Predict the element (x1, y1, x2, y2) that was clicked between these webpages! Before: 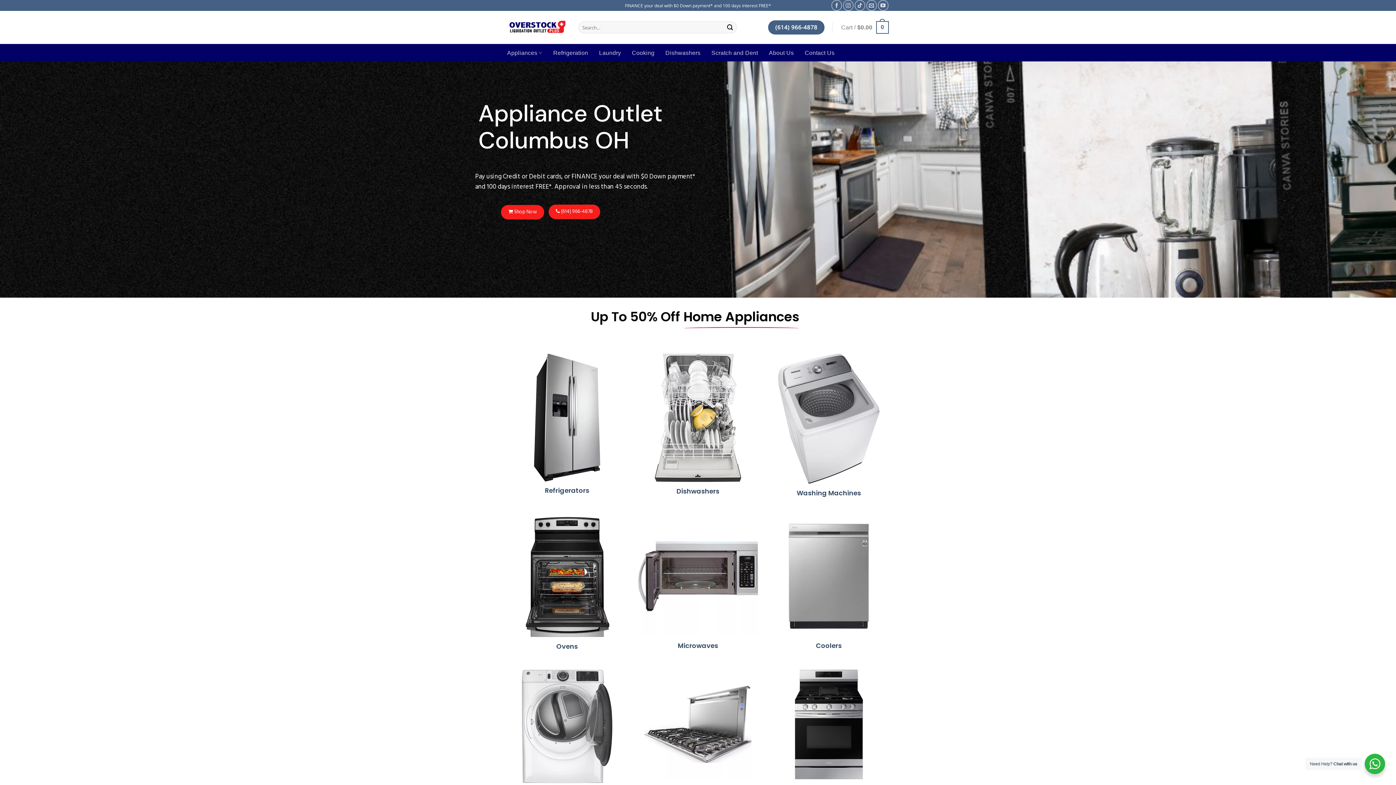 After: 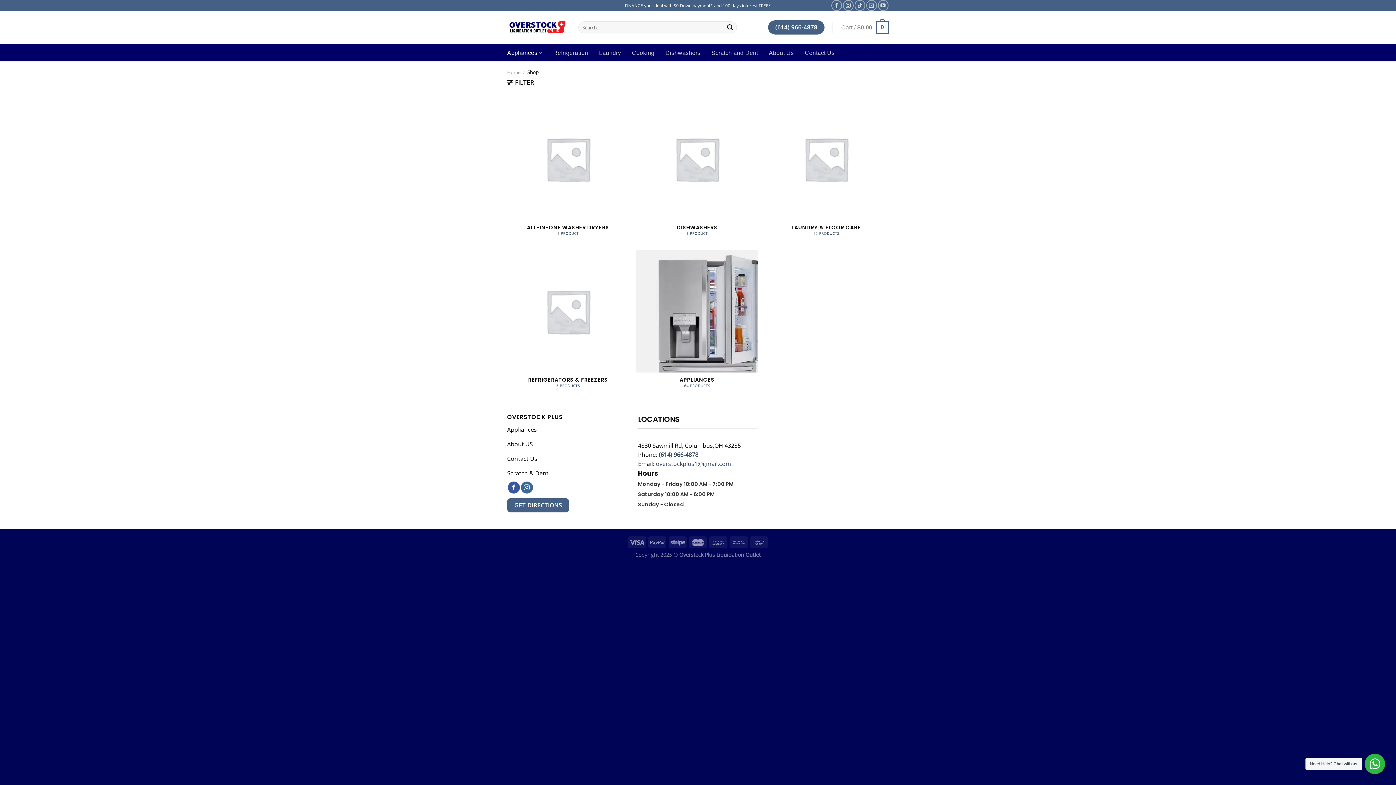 Action: bbox: (507, 45, 542, 59) label: Appliances